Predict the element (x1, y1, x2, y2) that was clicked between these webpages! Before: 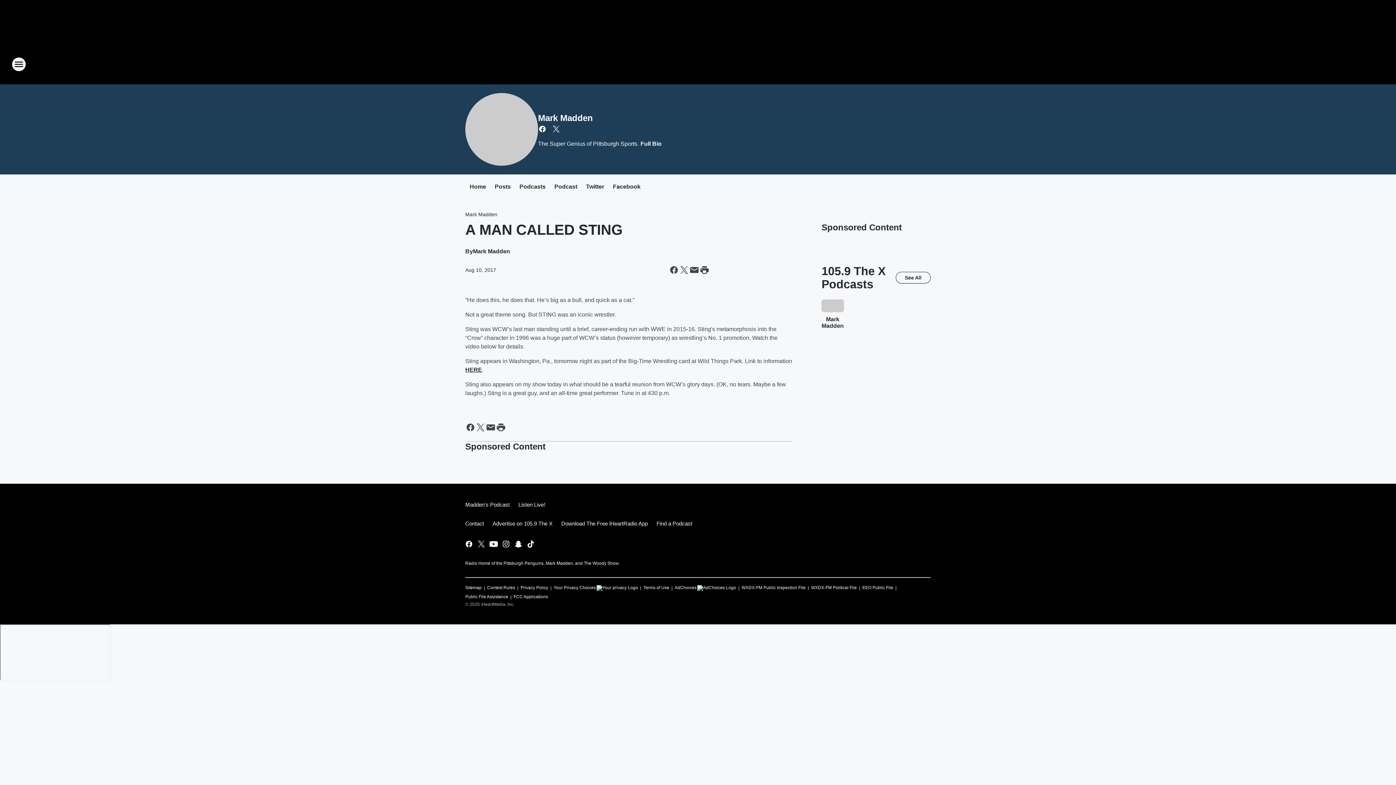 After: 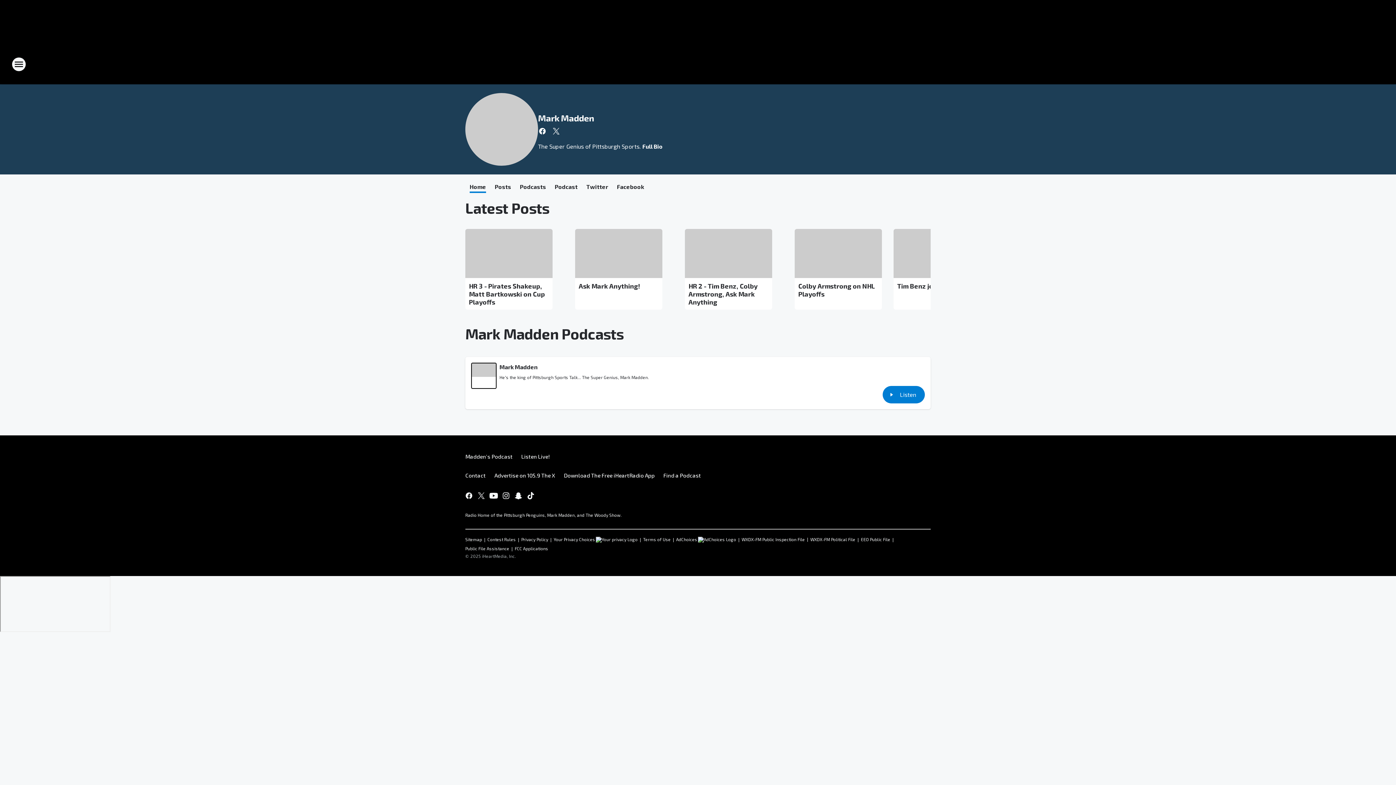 Action: label: Mark Madden bbox: (465, 211, 497, 217)